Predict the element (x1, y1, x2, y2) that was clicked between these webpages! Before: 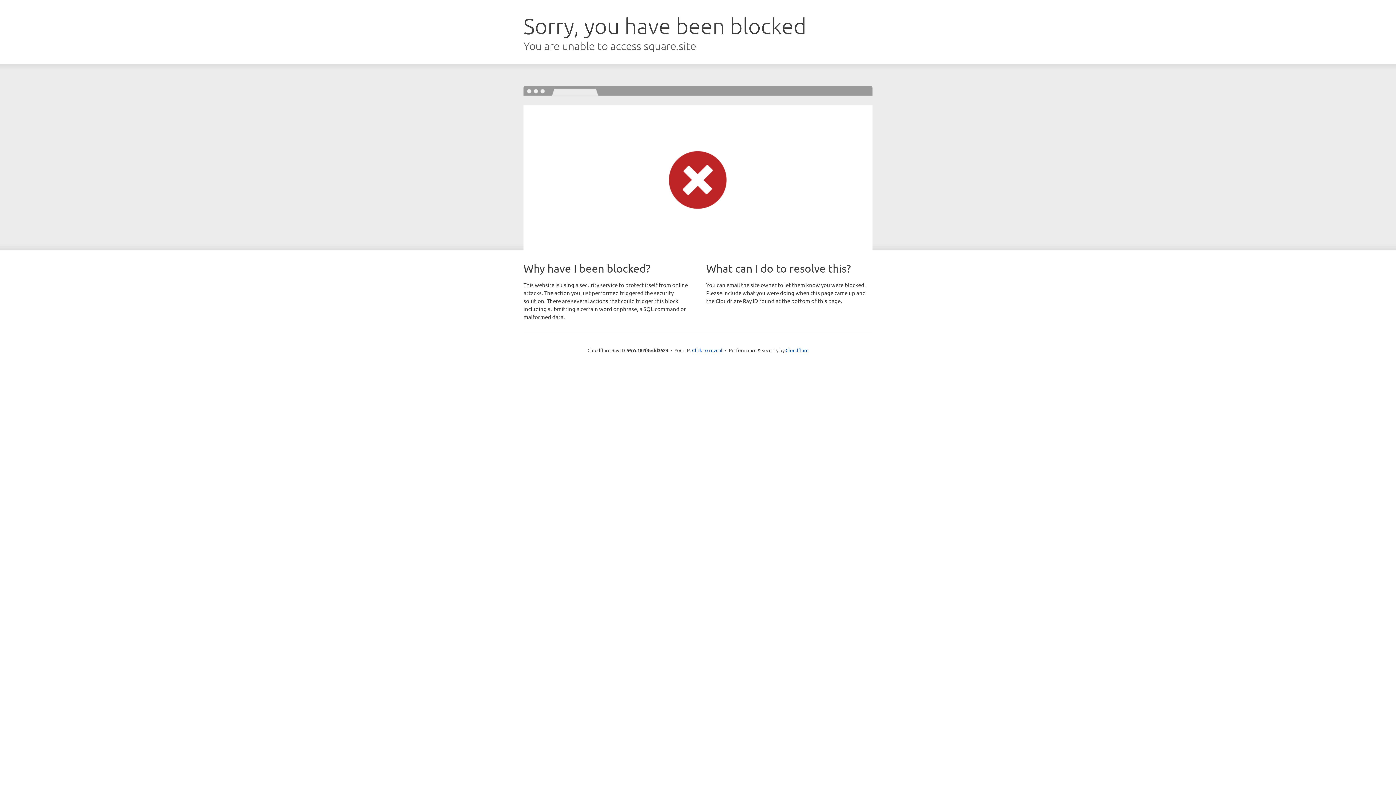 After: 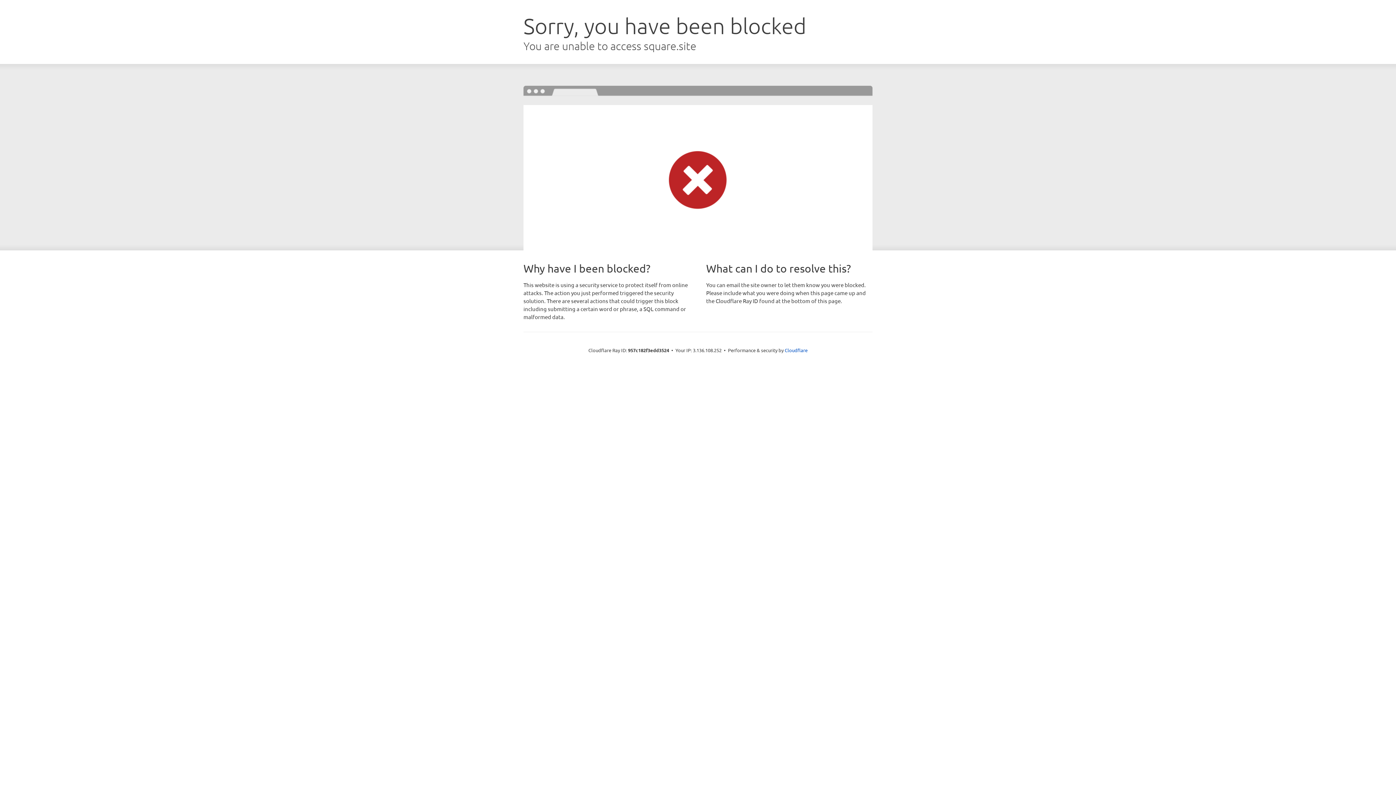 Action: label: Click to reveal bbox: (692, 346, 722, 353)